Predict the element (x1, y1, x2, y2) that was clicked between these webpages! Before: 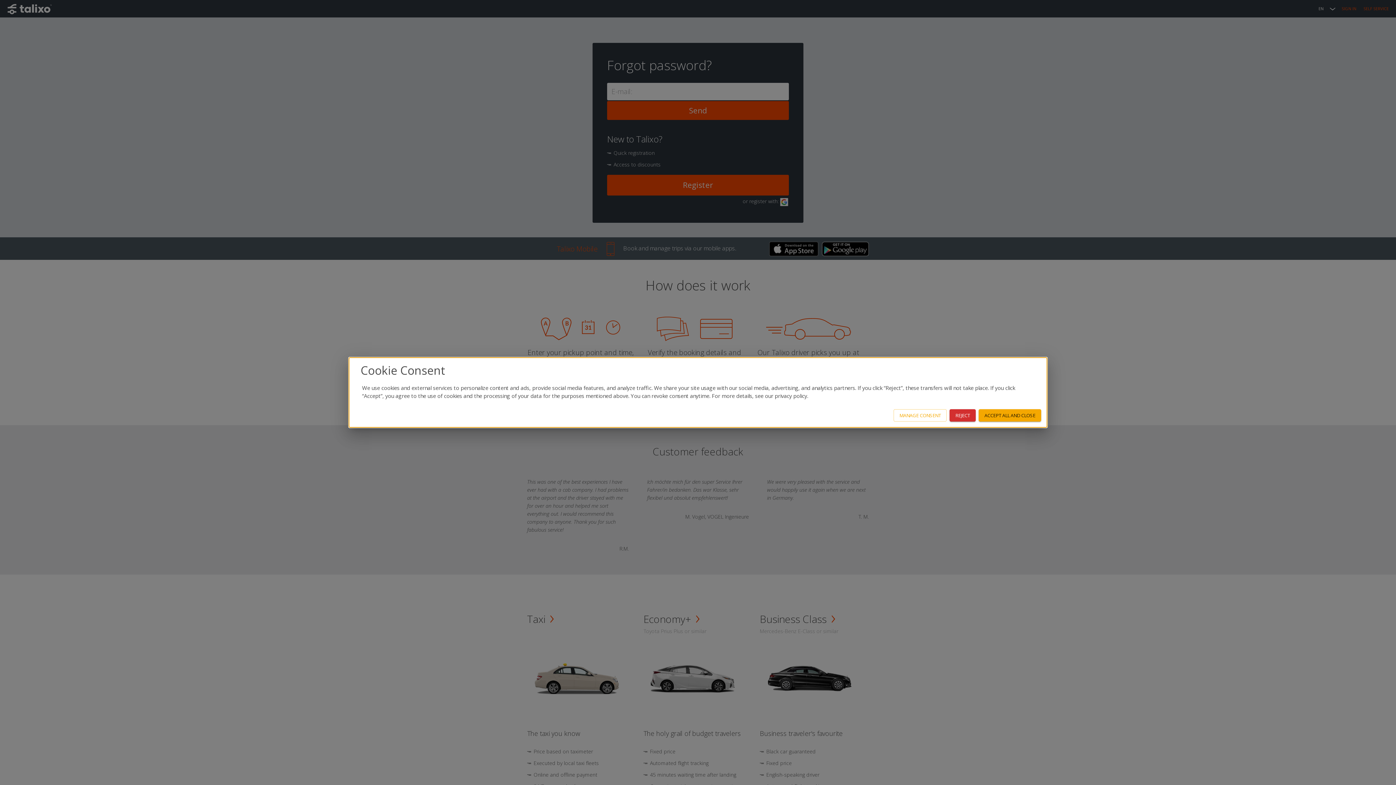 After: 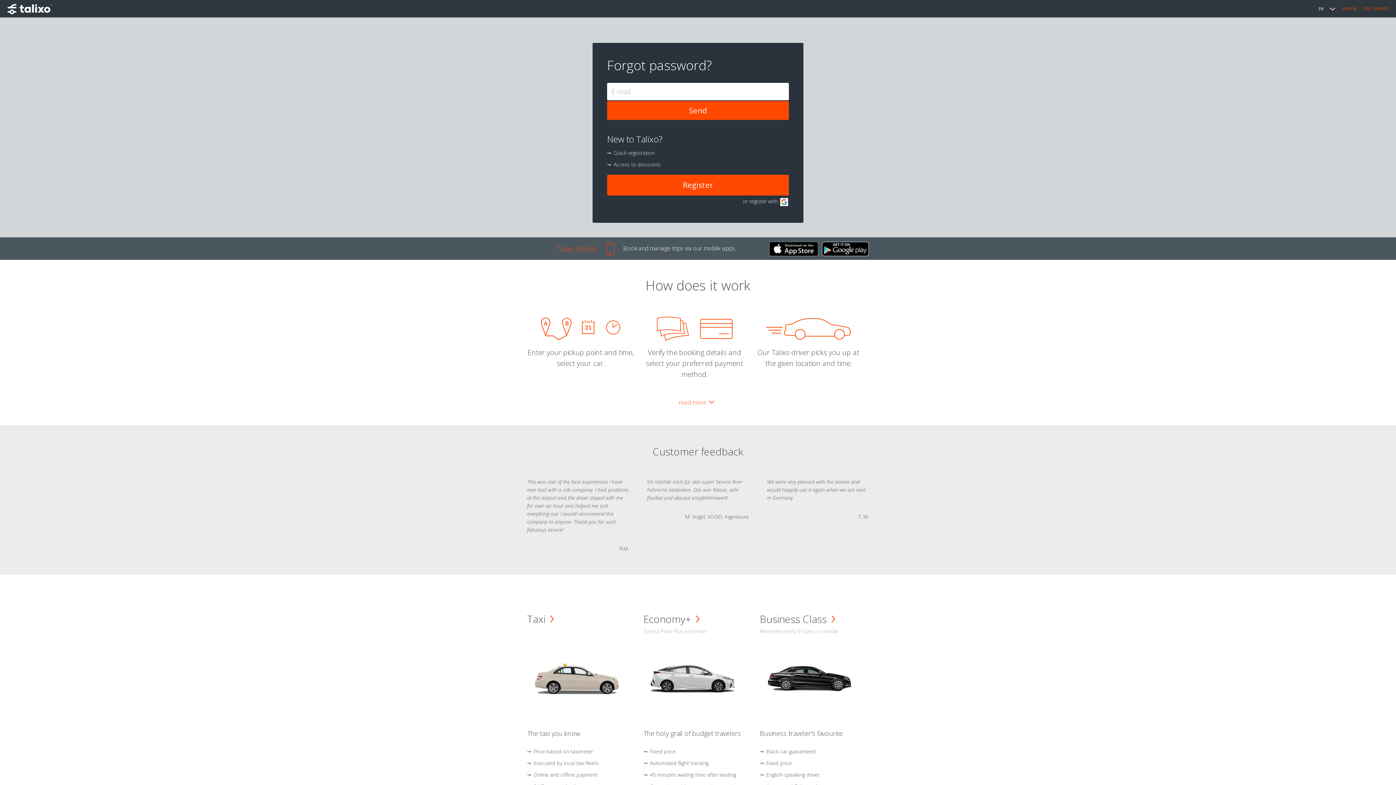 Action: label: REJECT bbox: (949, 409, 976, 421)